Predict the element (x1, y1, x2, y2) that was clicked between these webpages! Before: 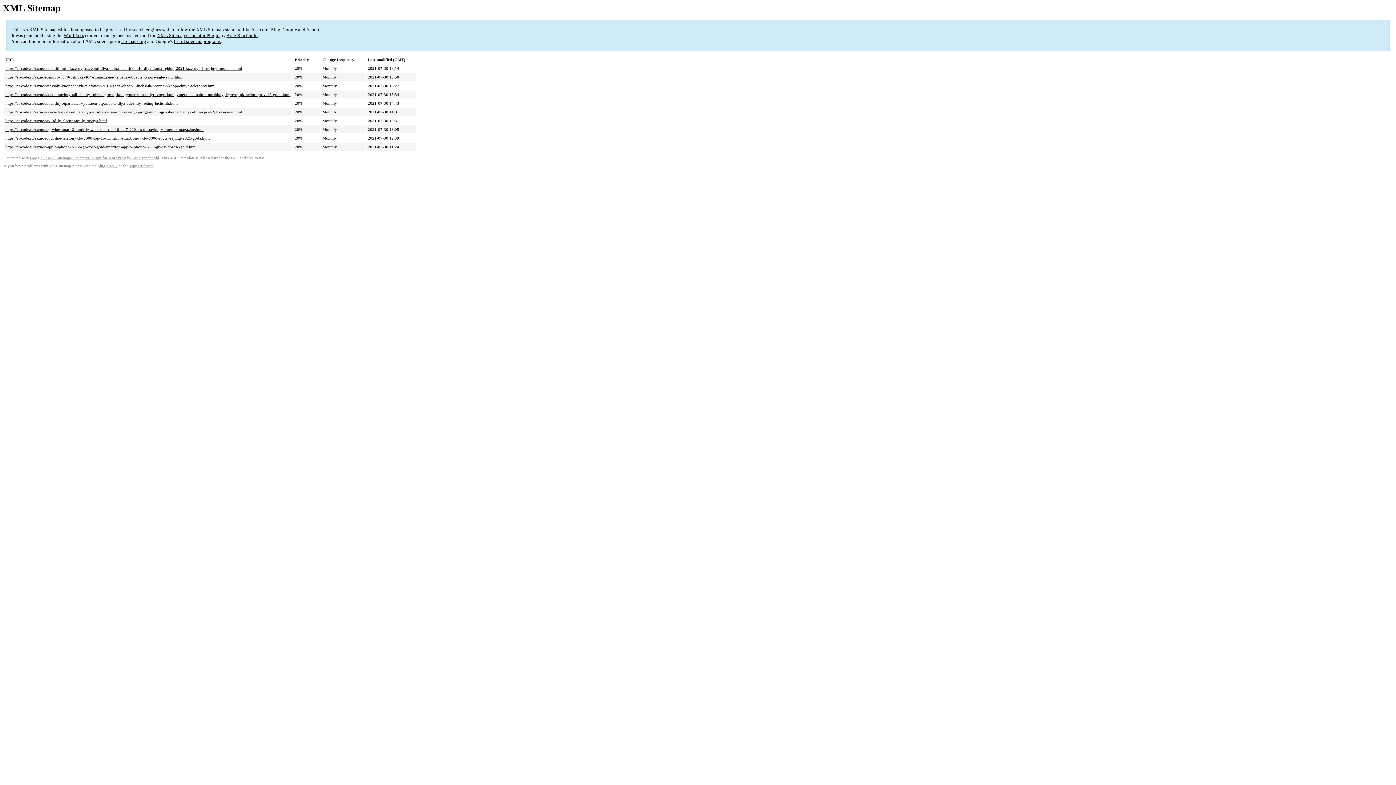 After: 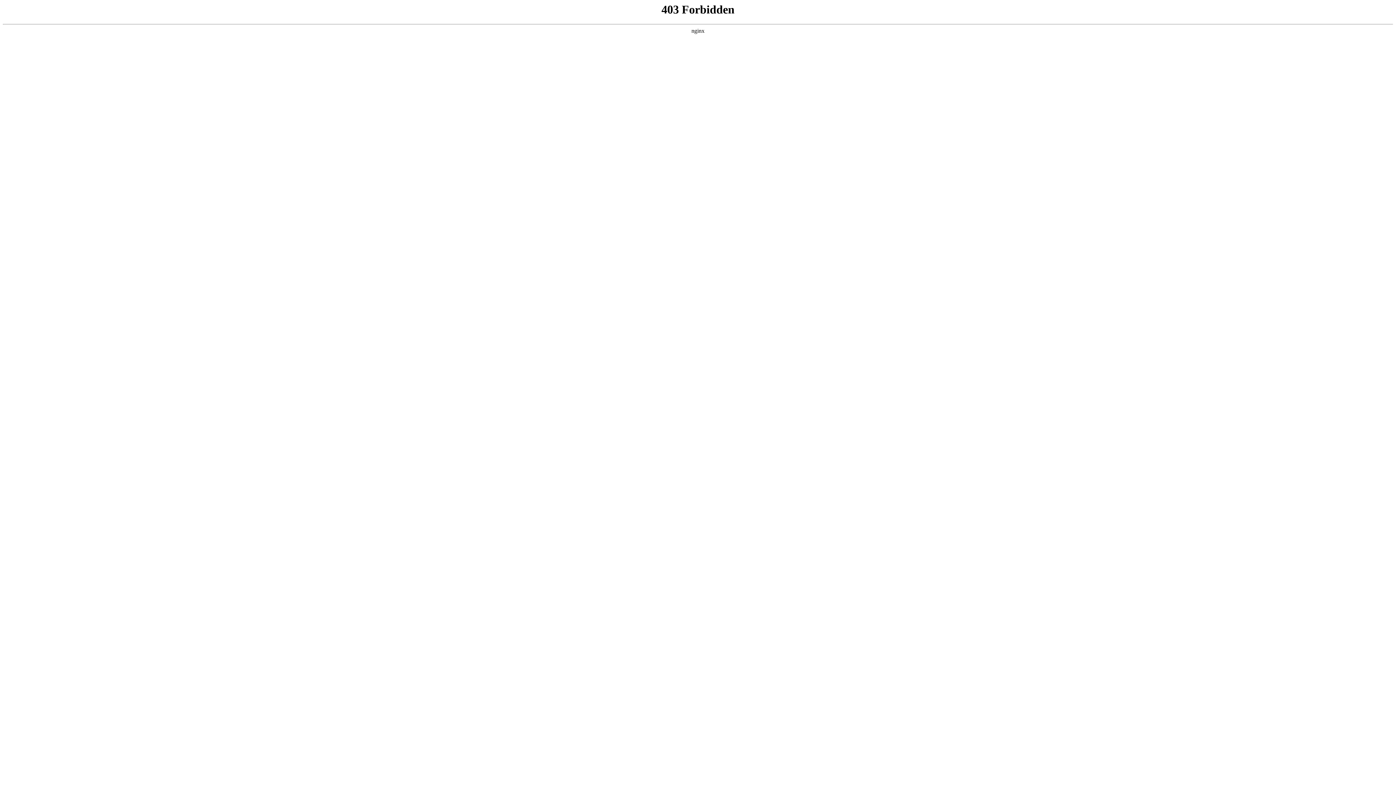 Action: bbox: (63, 32, 84, 38) label: WordPress